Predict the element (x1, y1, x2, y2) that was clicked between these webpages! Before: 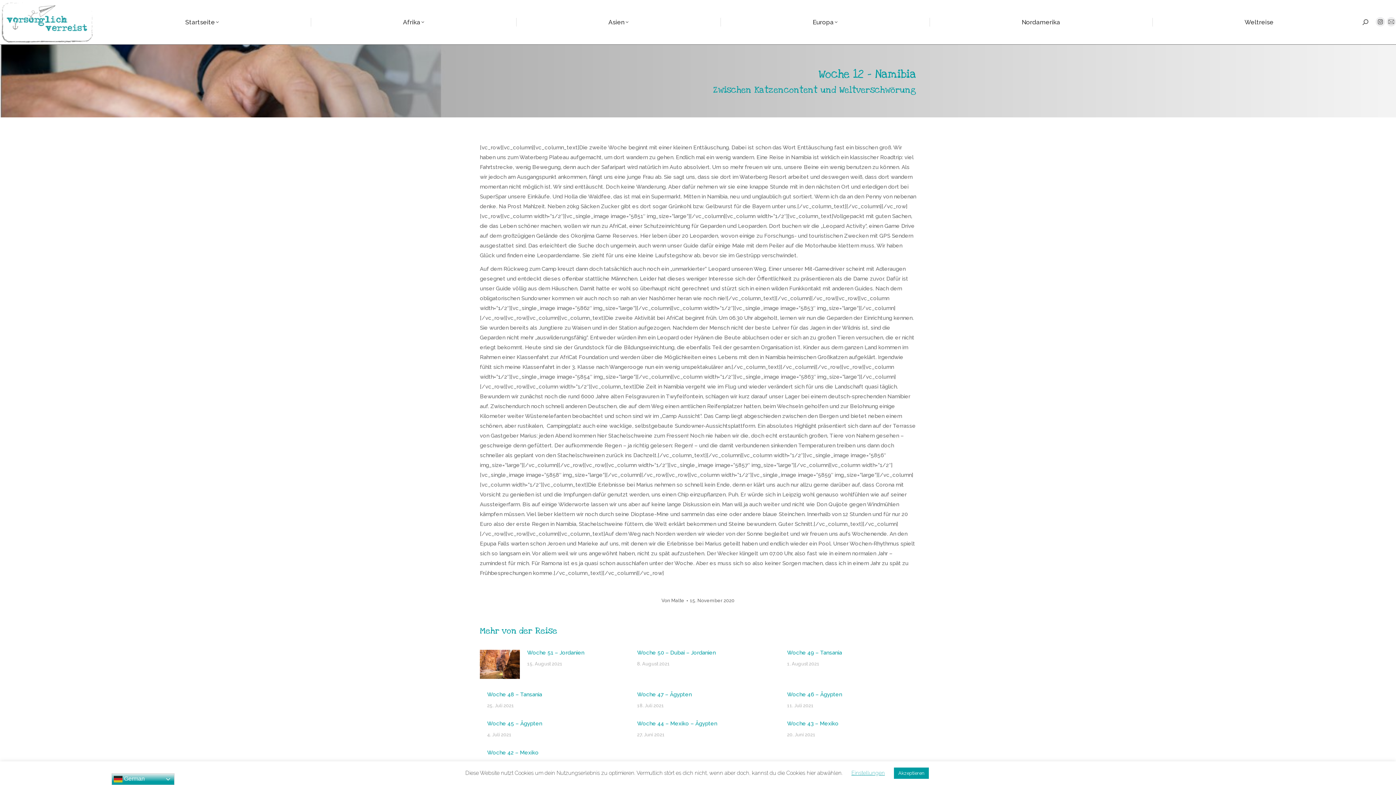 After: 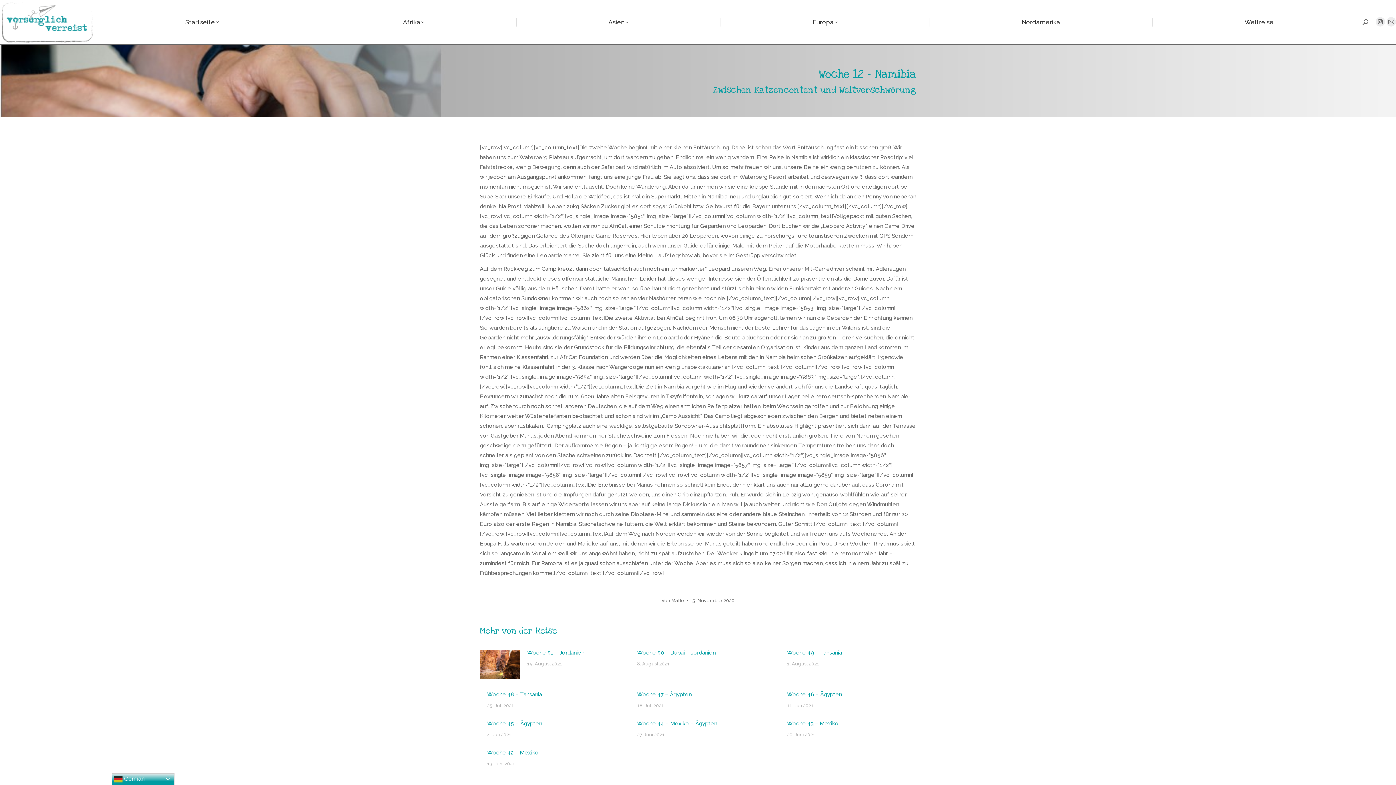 Action: label: Akzeptieren bbox: (894, 768, 929, 779)